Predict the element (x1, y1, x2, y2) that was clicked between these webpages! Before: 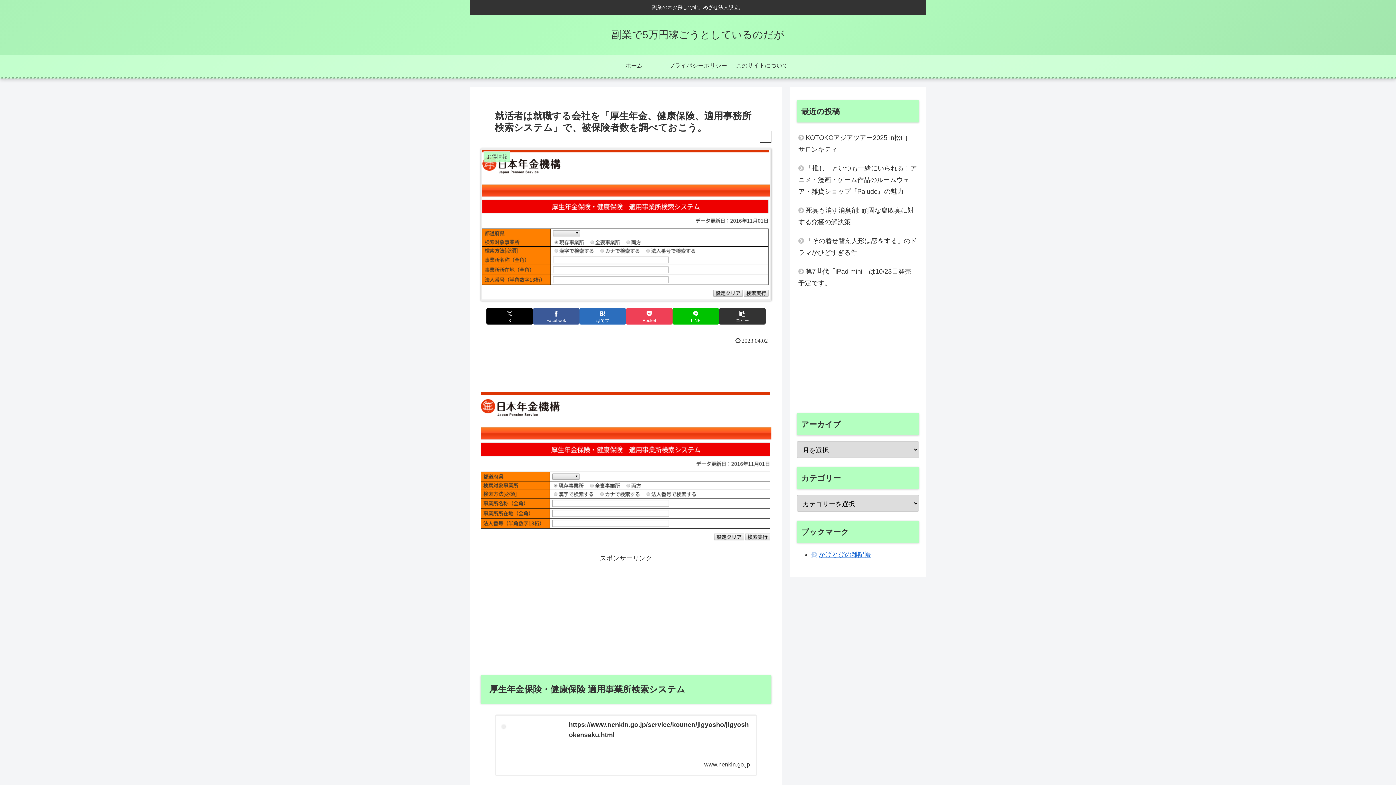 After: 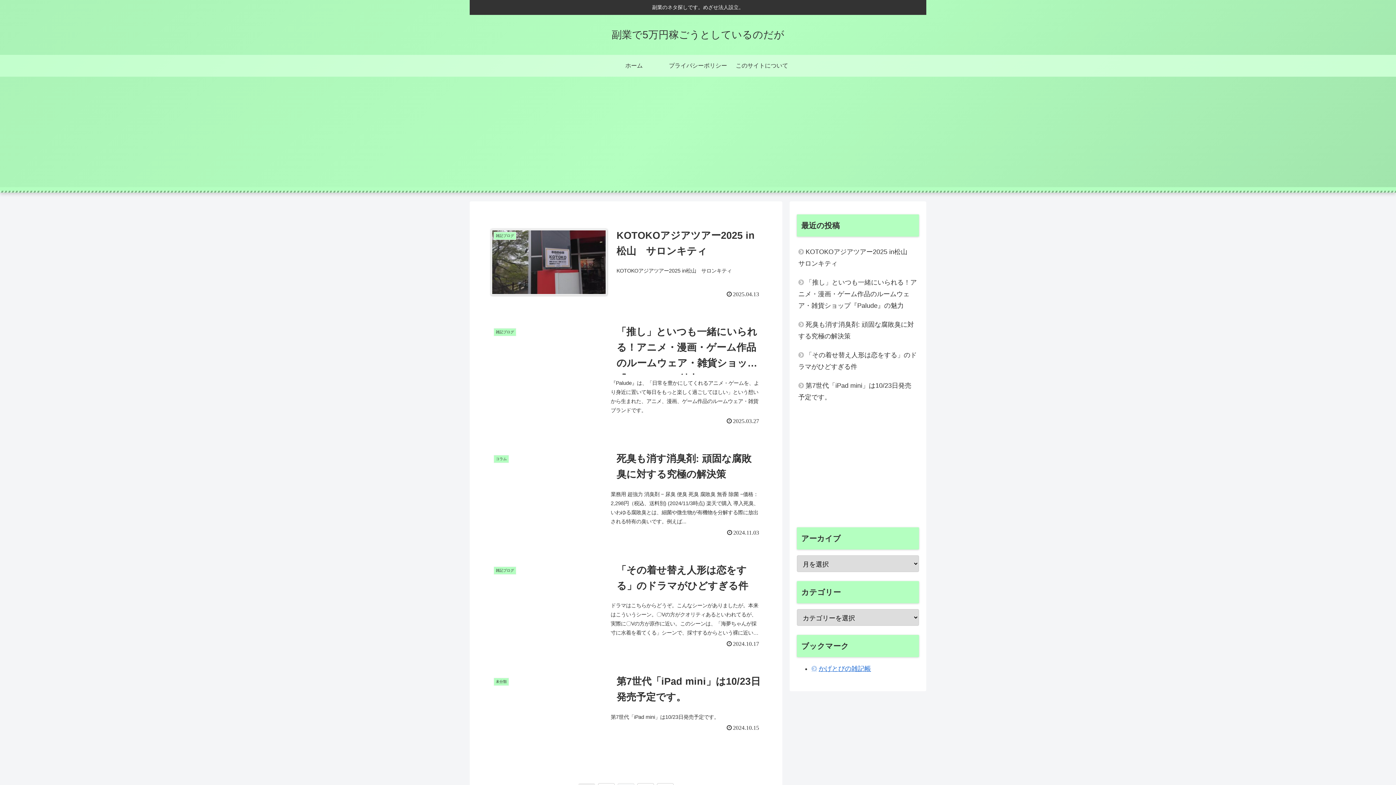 Action: bbox: (605, 32, 791, 39) label: 副業で5万円稼ごうとしているのだが